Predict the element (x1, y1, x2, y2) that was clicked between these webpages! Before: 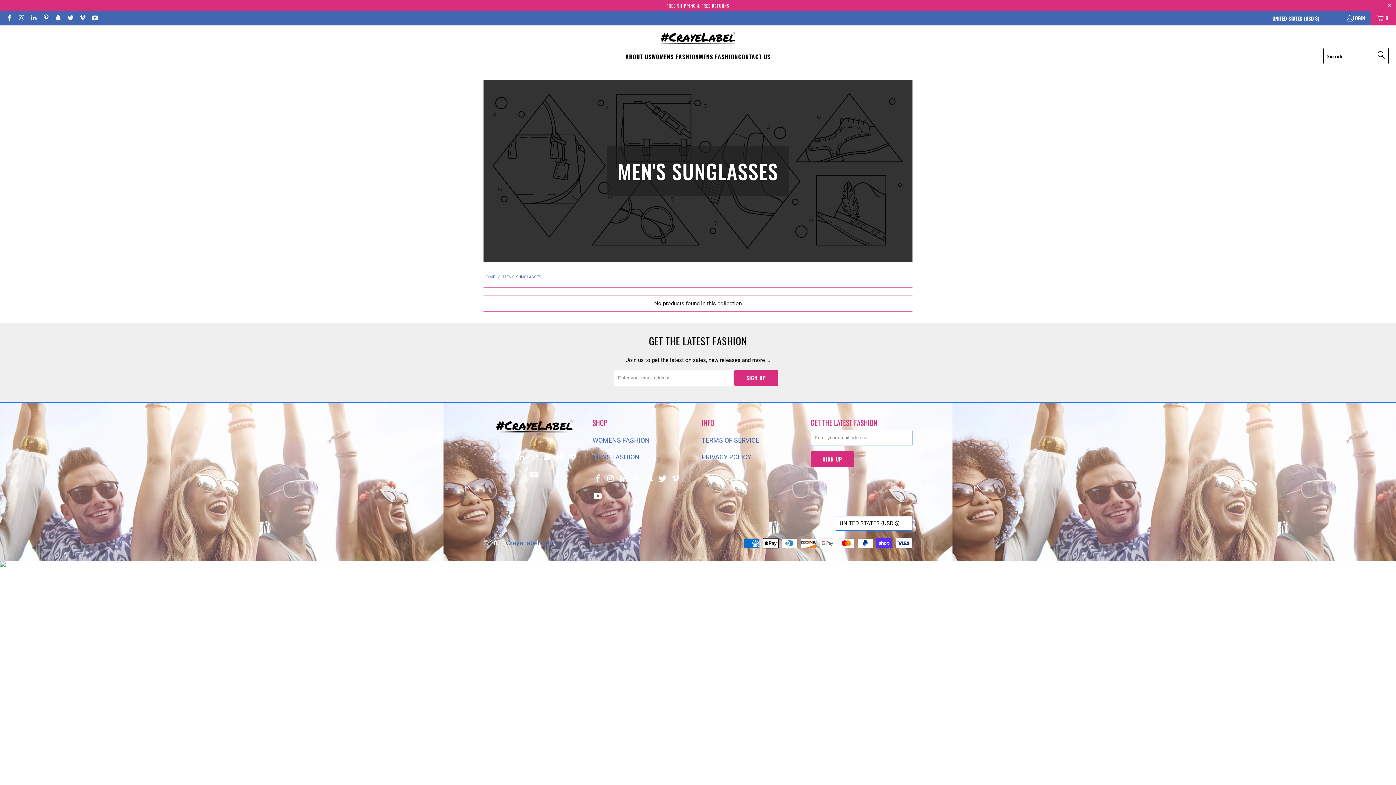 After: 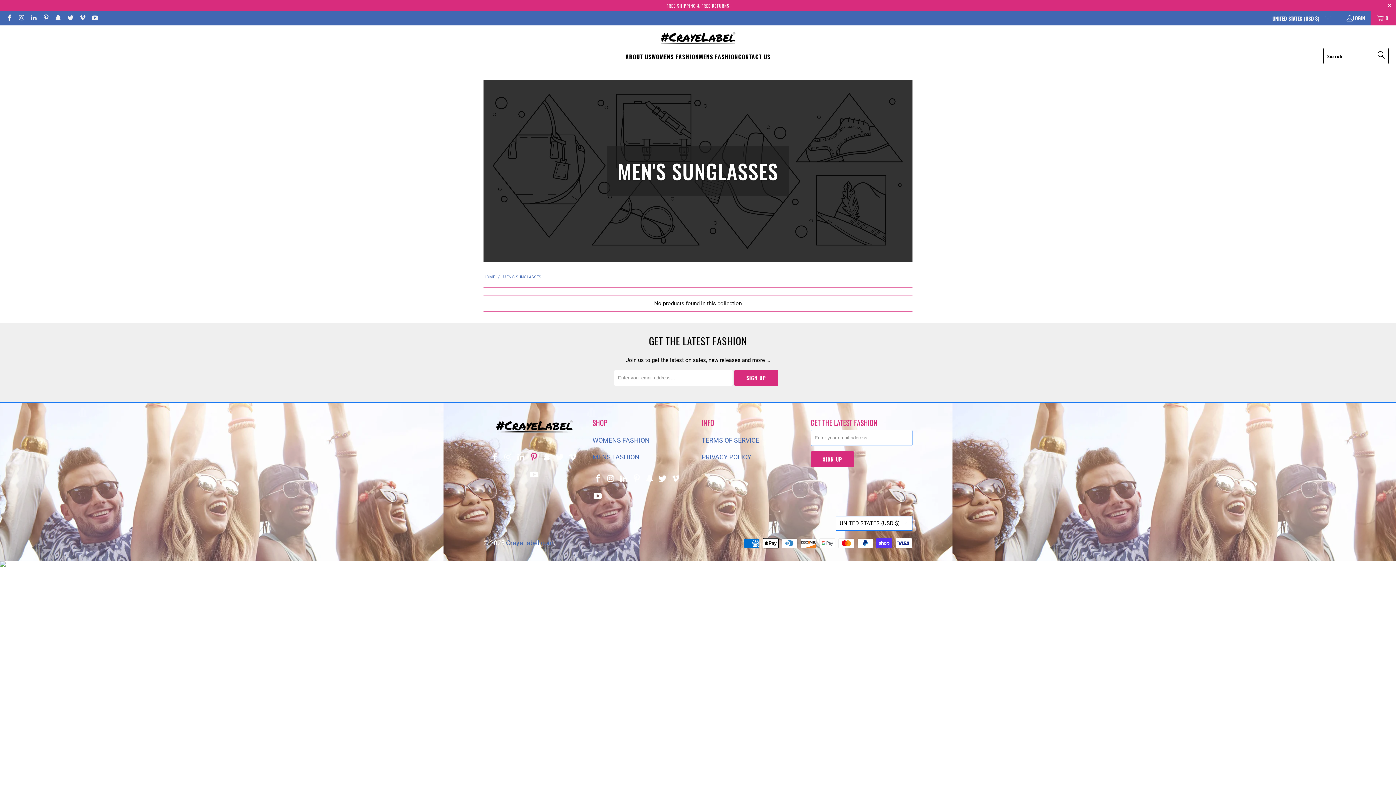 Action: bbox: (528, 453, 539, 462)